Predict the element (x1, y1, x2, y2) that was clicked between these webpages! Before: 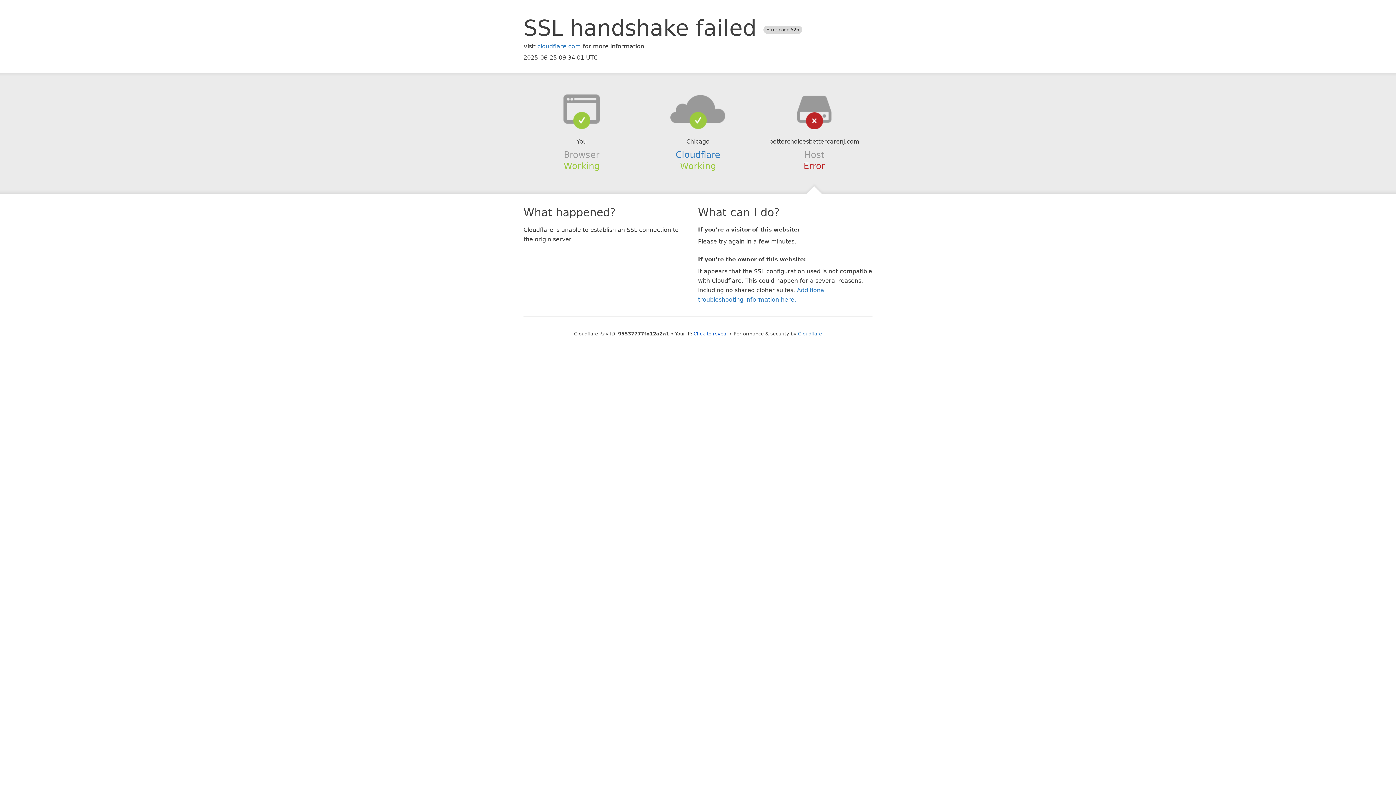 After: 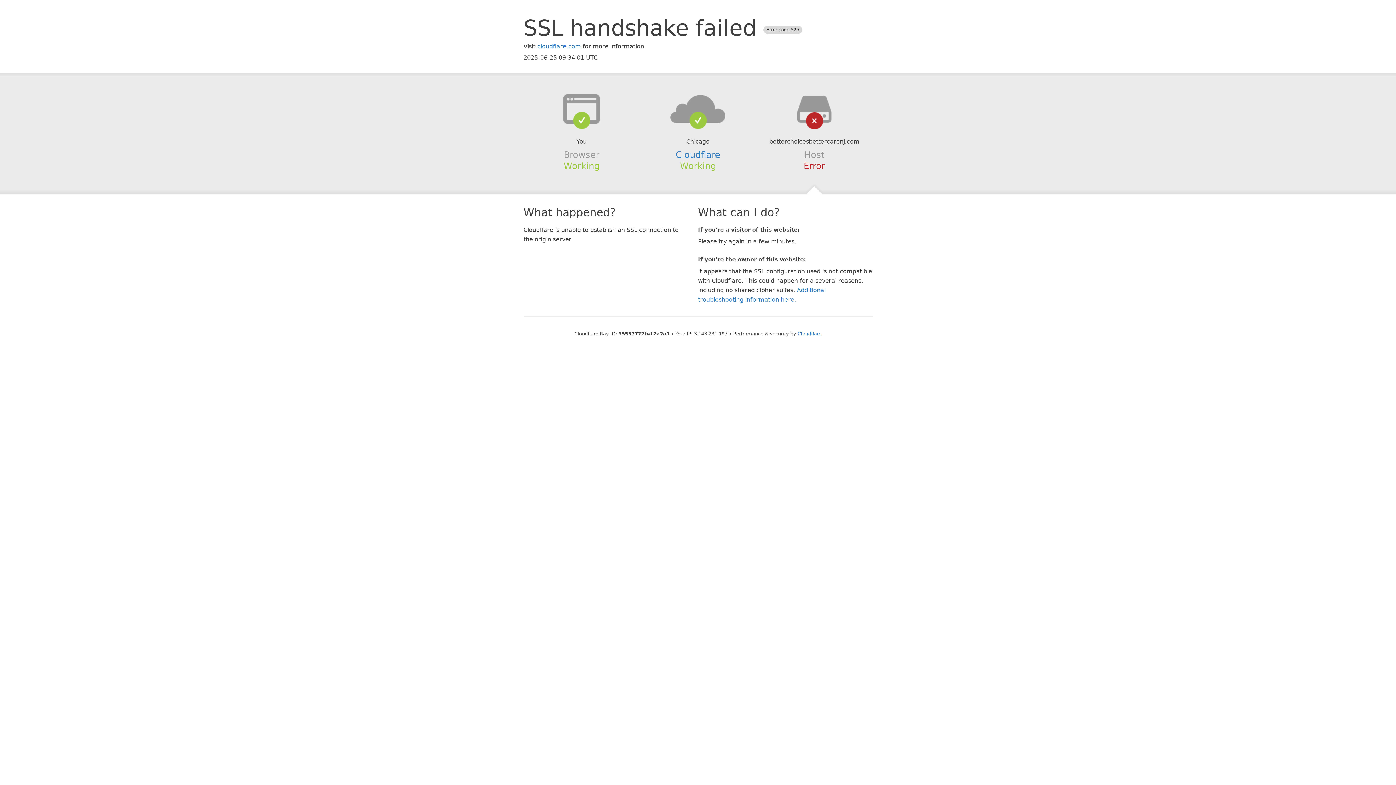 Action: label: Click to reveal bbox: (693, 331, 728, 336)